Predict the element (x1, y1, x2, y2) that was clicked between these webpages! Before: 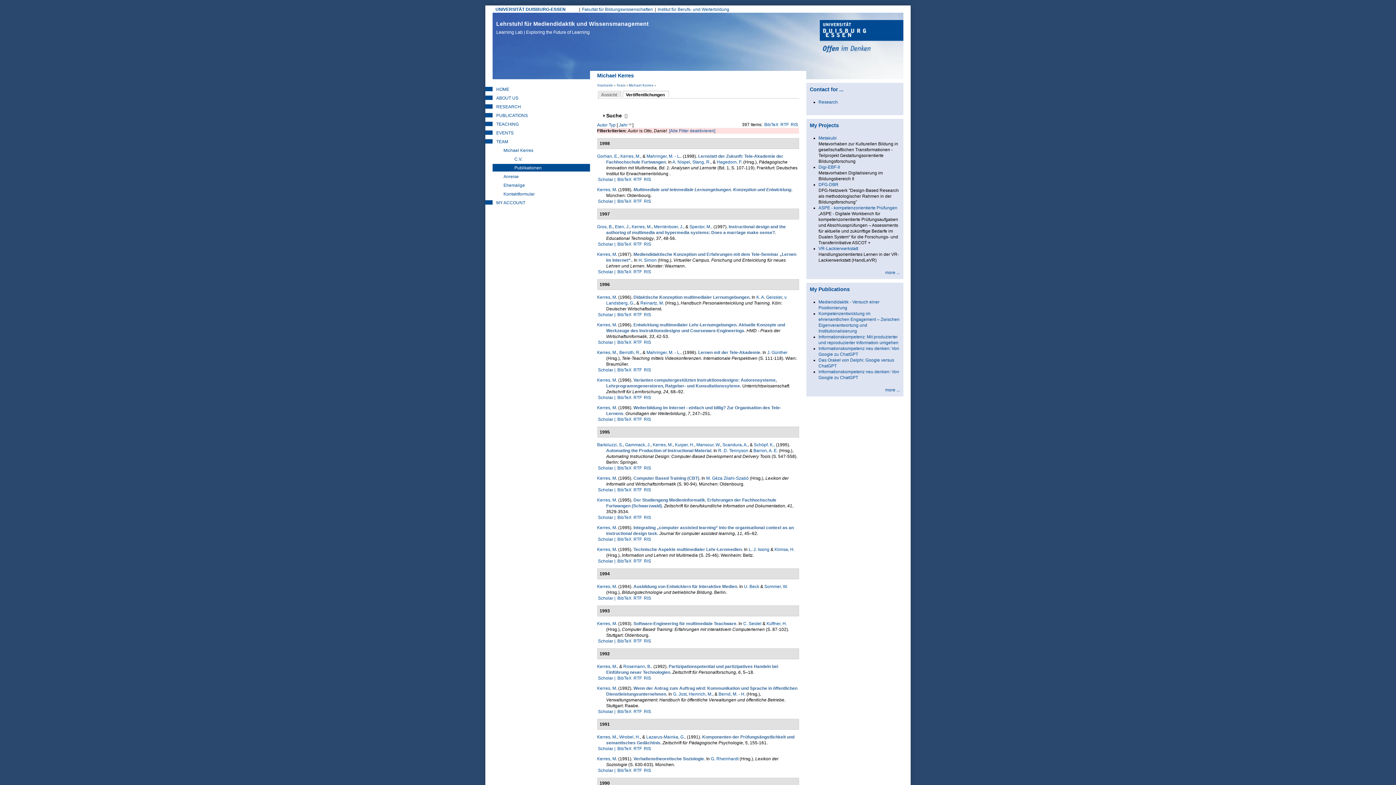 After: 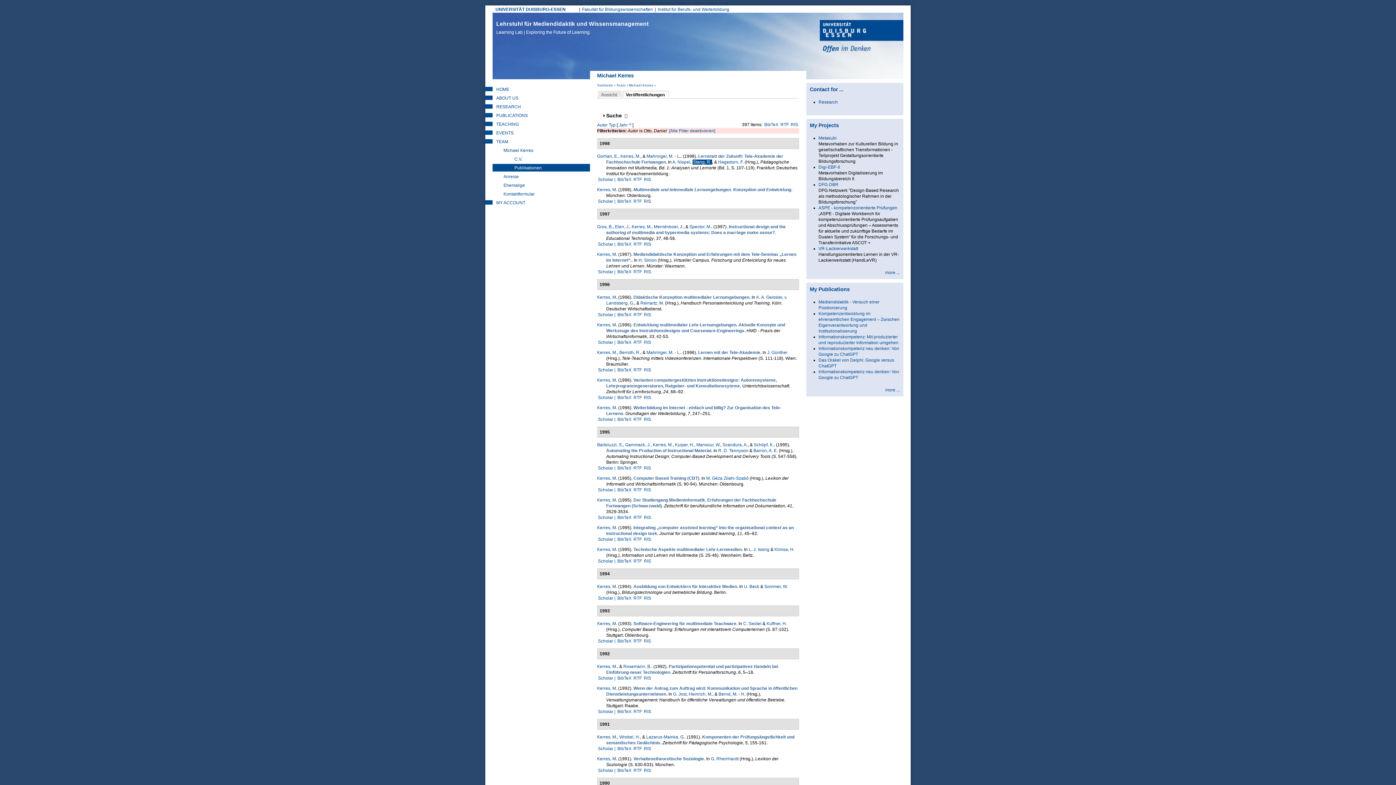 Action: label: Stang, R. bbox: (692, 159, 710, 164)